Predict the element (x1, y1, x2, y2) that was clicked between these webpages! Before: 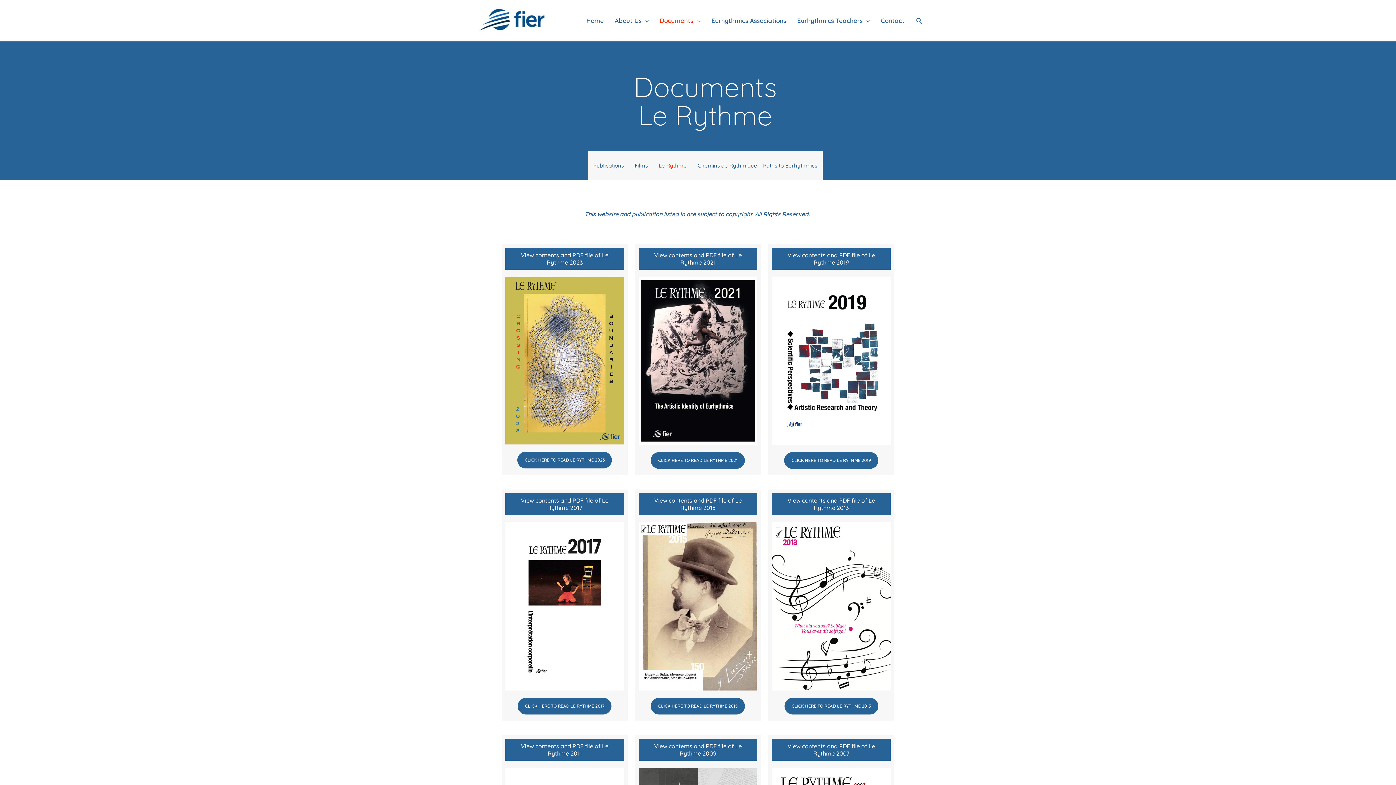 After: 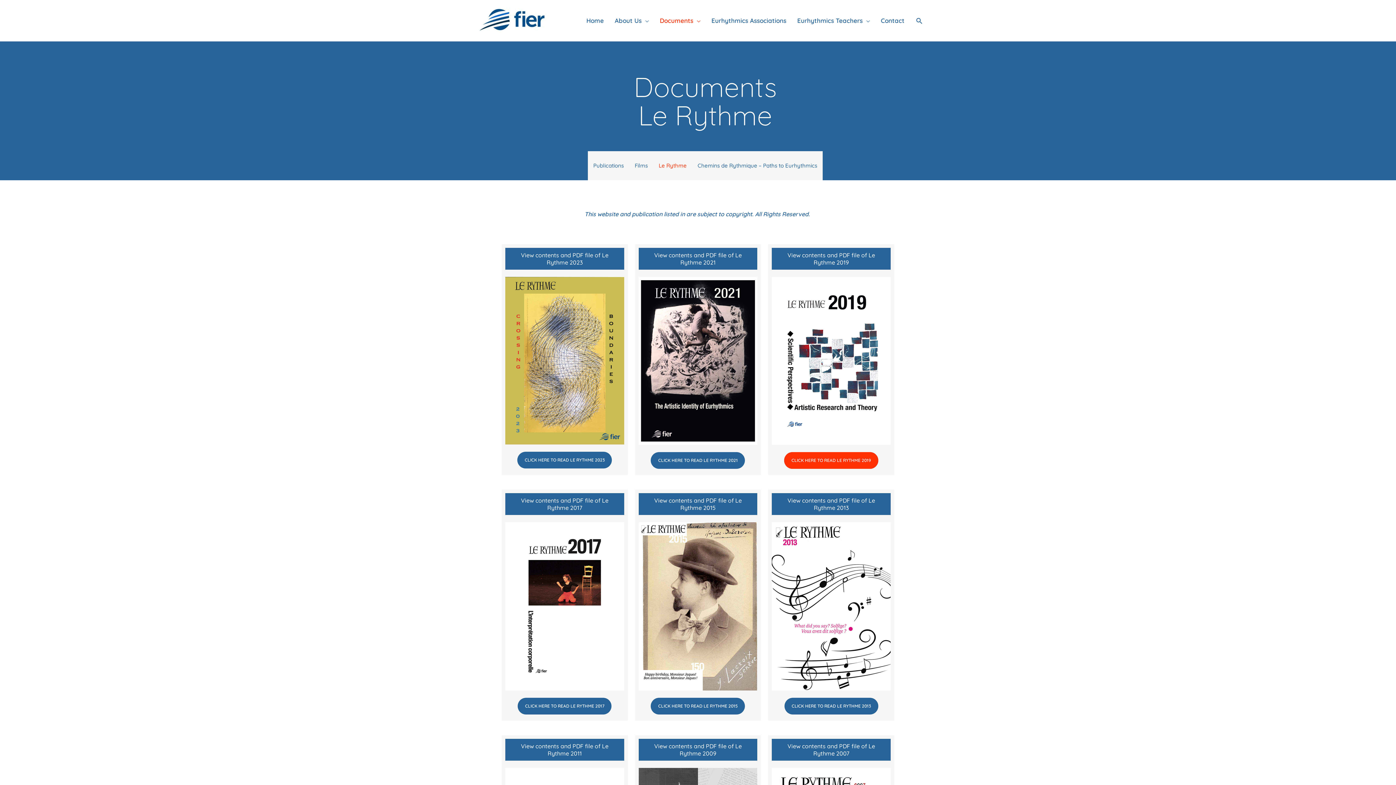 Action: label: CLICK HERE TO READ LE RYTHME 2019 bbox: (784, 452, 878, 469)